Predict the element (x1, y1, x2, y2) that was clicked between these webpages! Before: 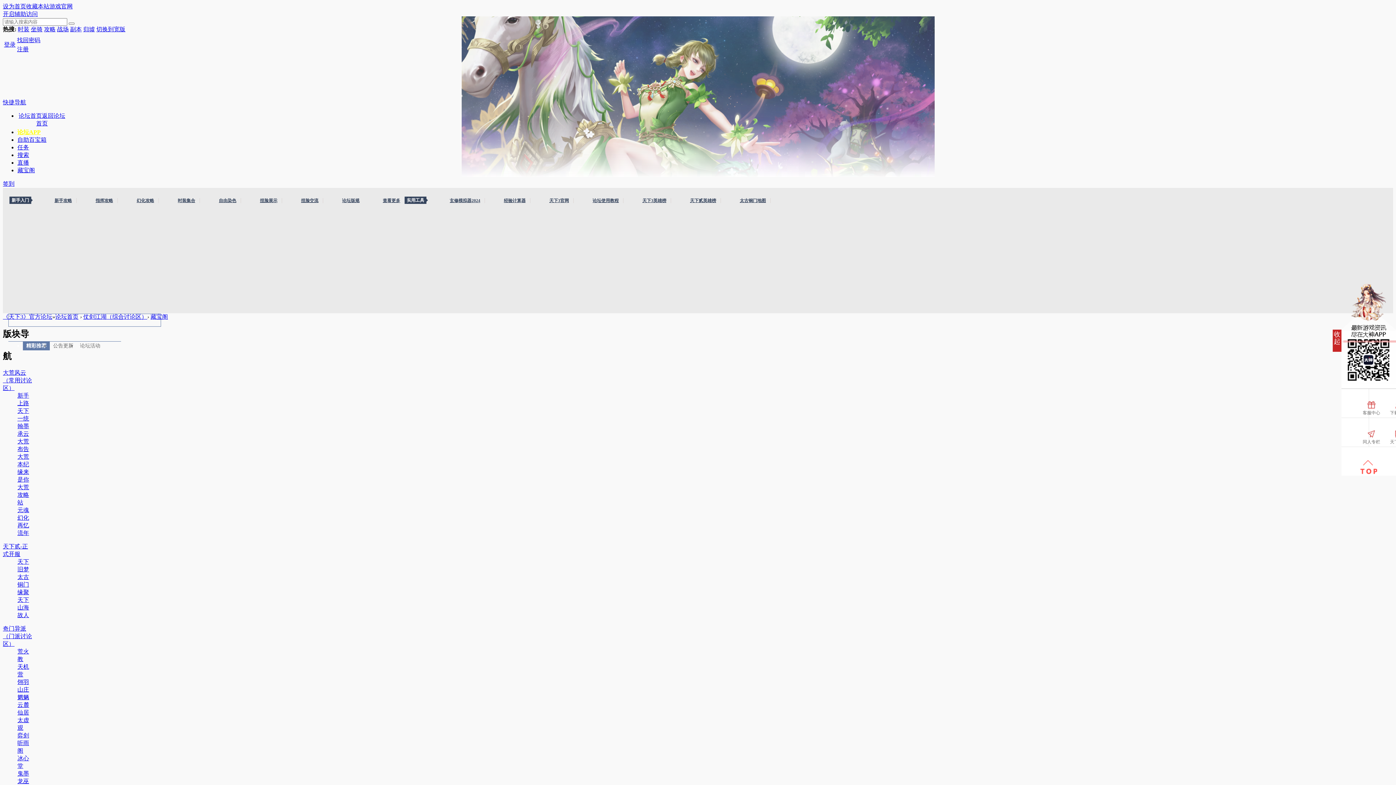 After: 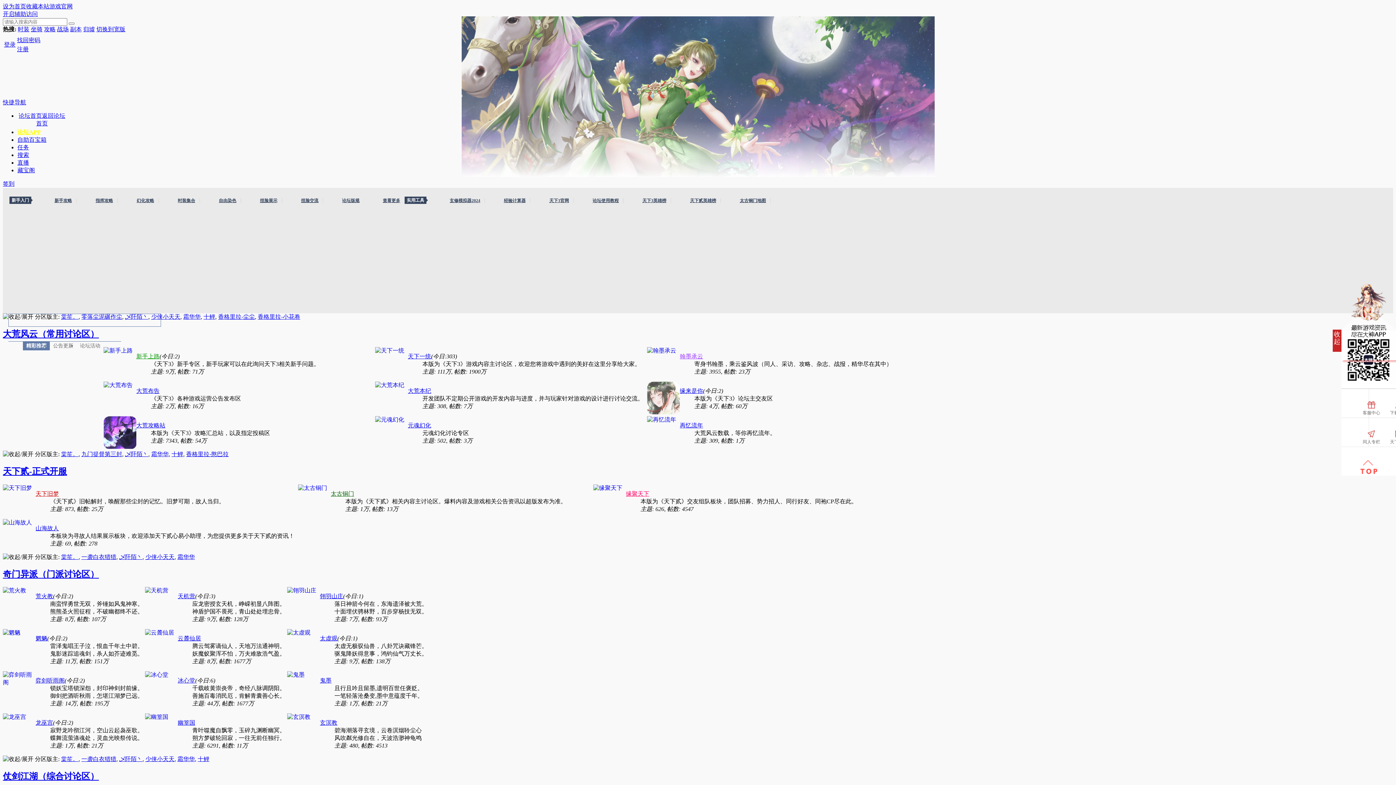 Action: bbox: (2, 313, 52, 320) label: 《天下3》官方论坛